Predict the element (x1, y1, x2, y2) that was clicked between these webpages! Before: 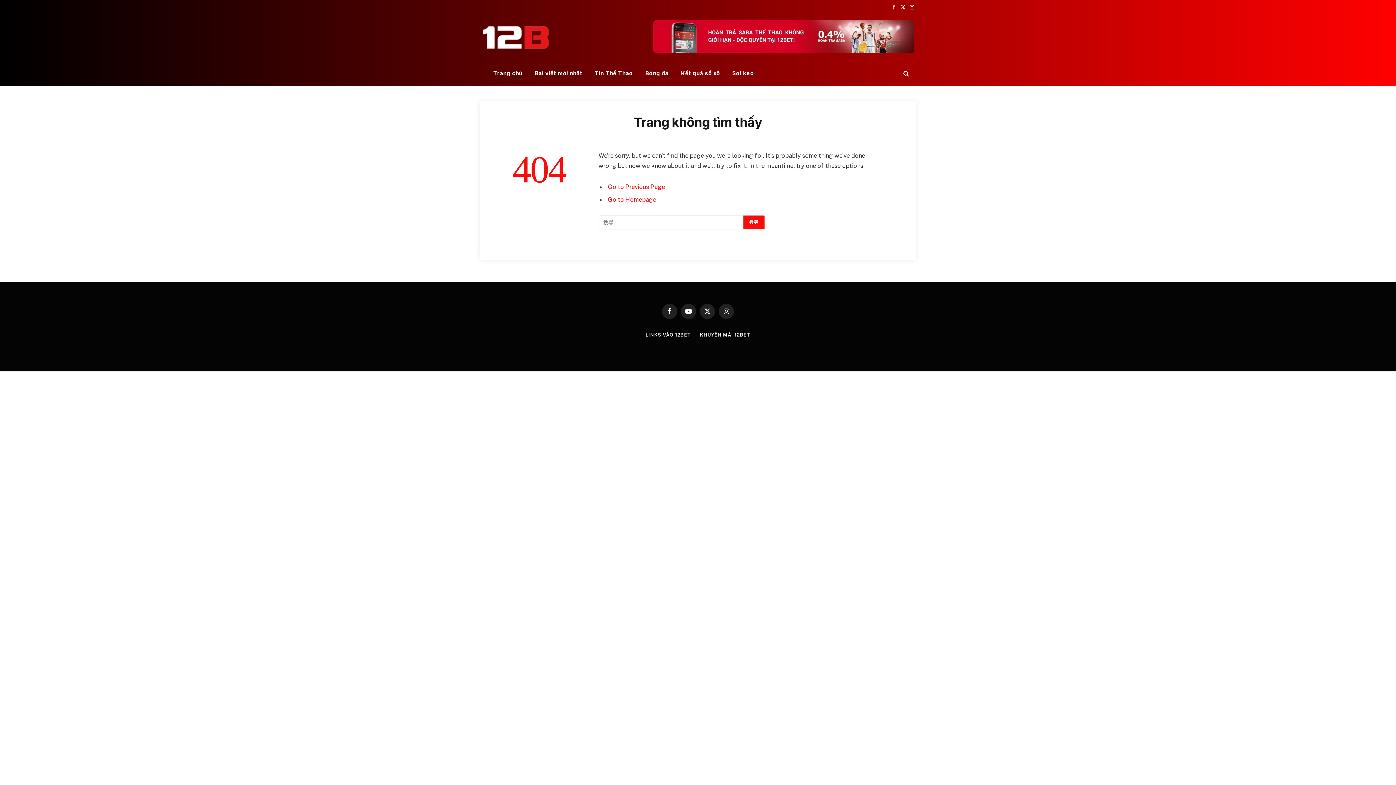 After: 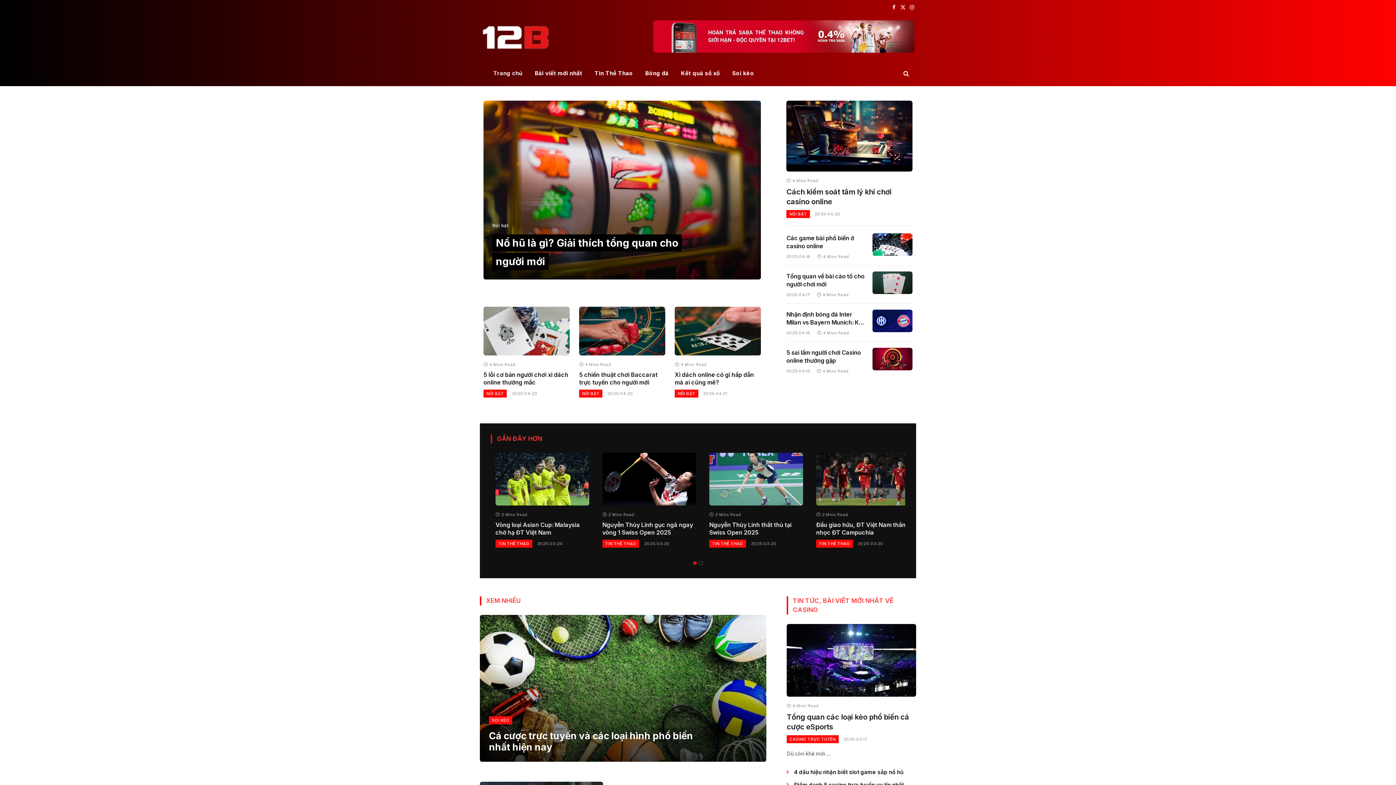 Action: bbox: (480, 19, 551, 55)